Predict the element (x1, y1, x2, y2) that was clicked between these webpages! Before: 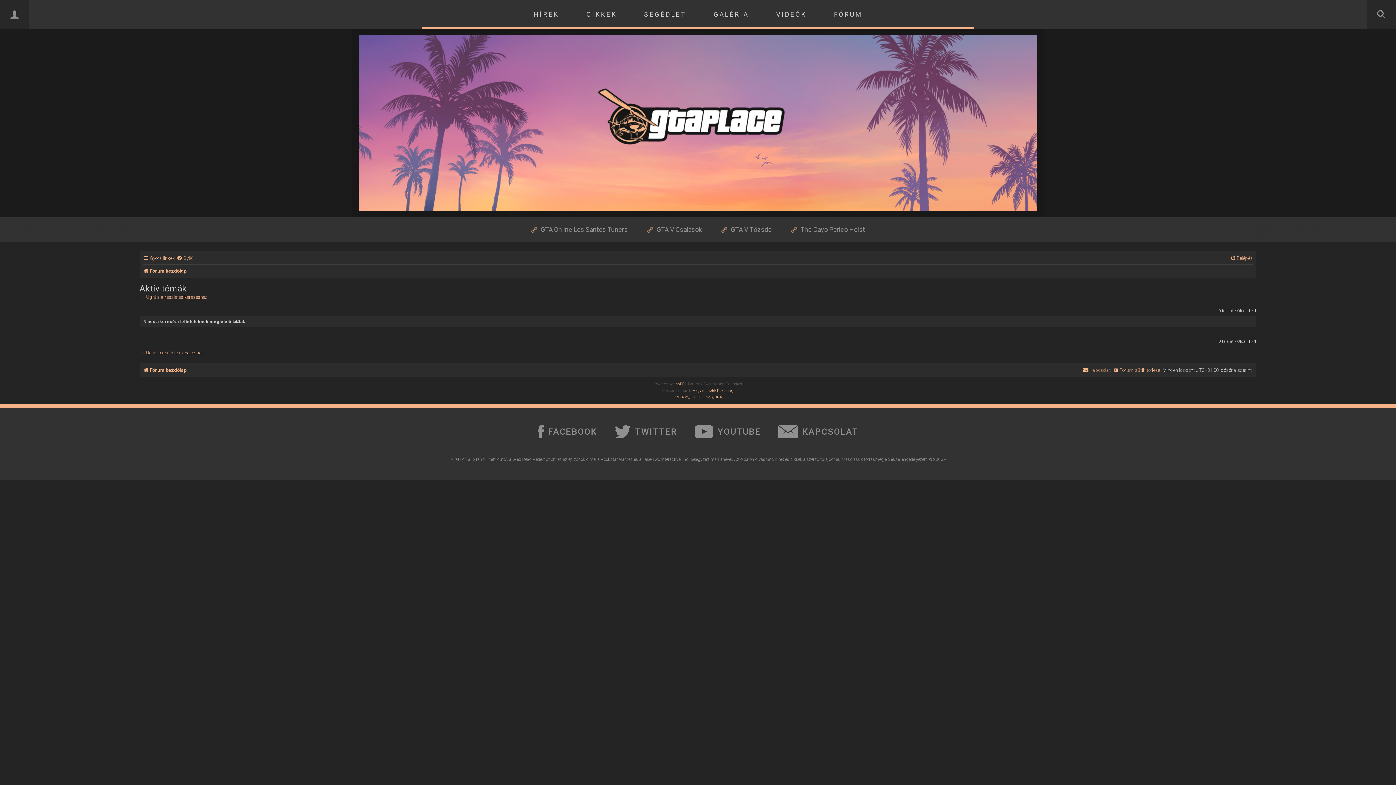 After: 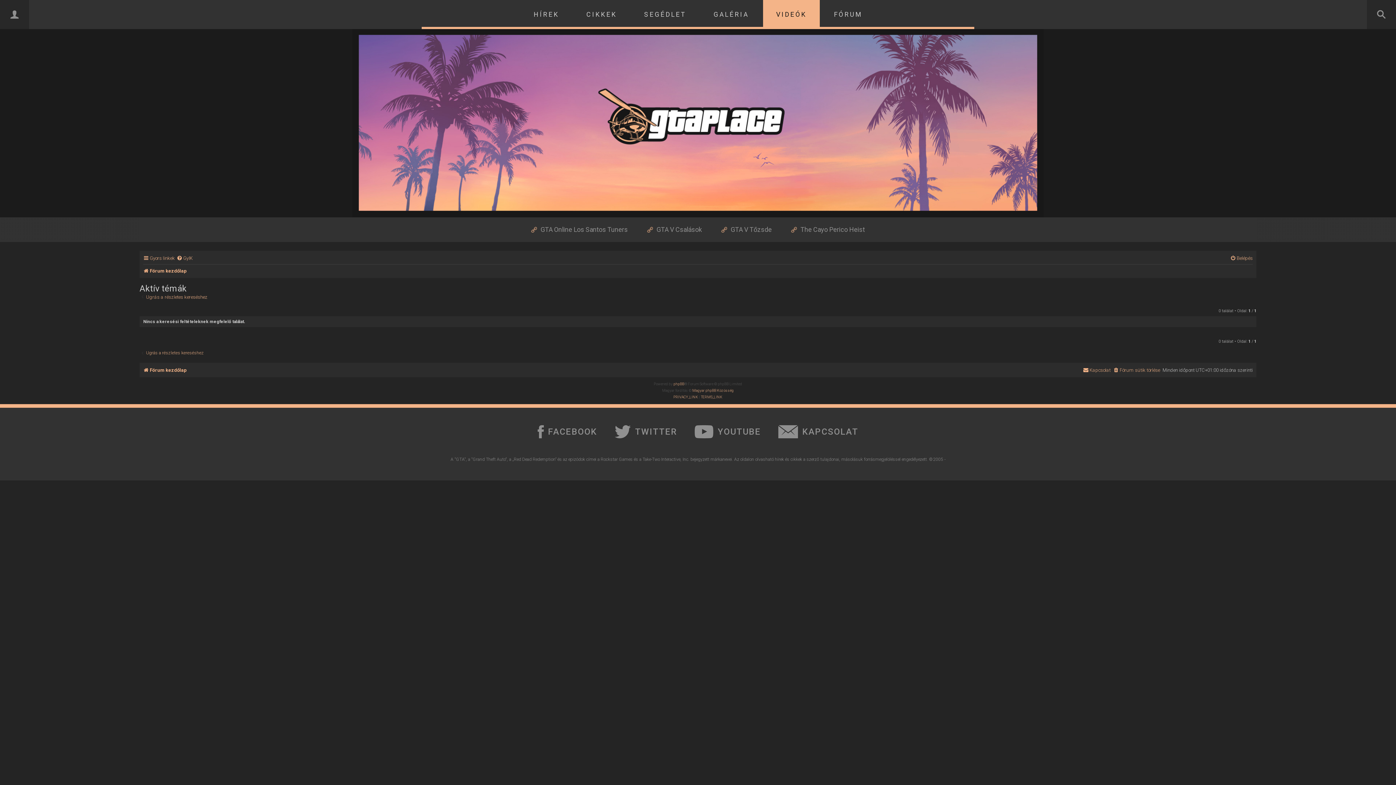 Action: bbox: (763, 0, 820, 28) label: VIDEÓK